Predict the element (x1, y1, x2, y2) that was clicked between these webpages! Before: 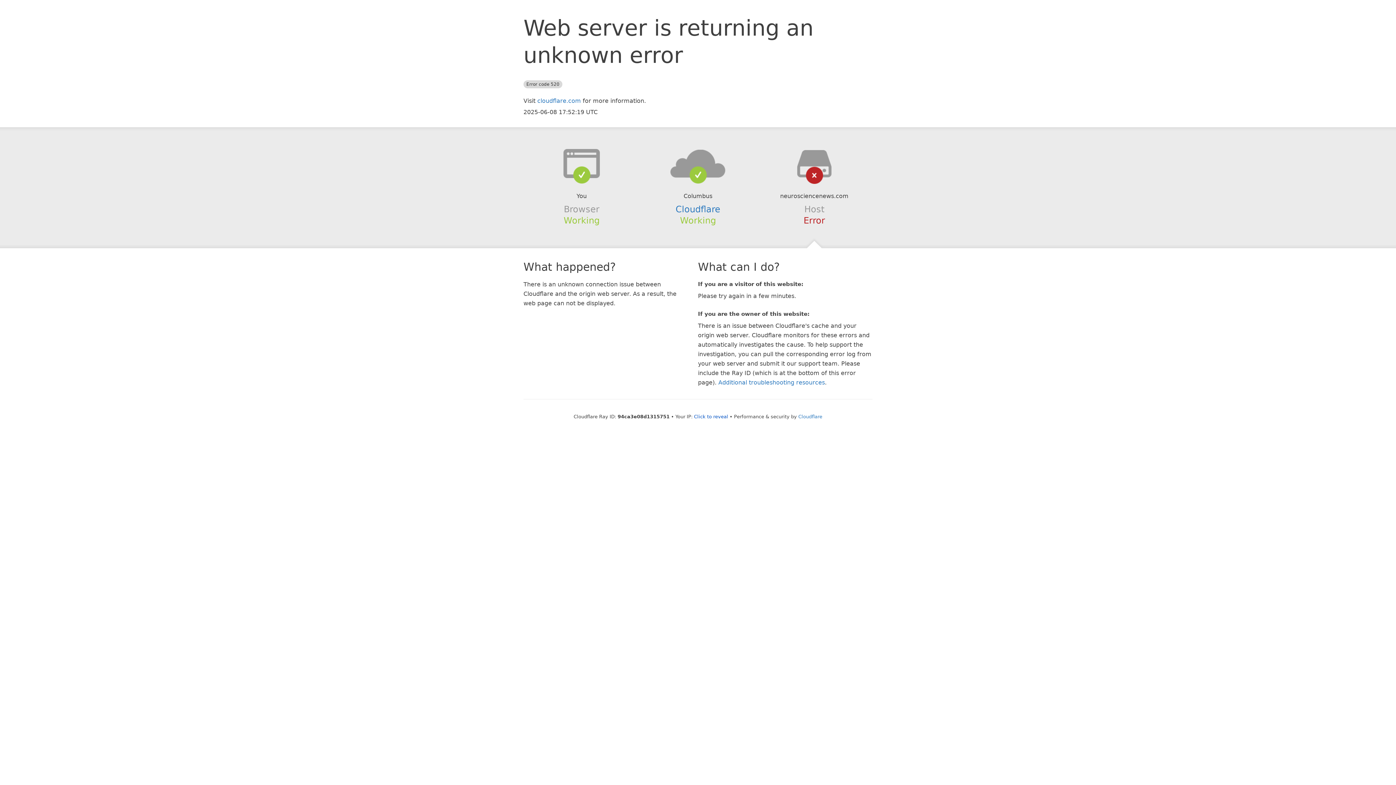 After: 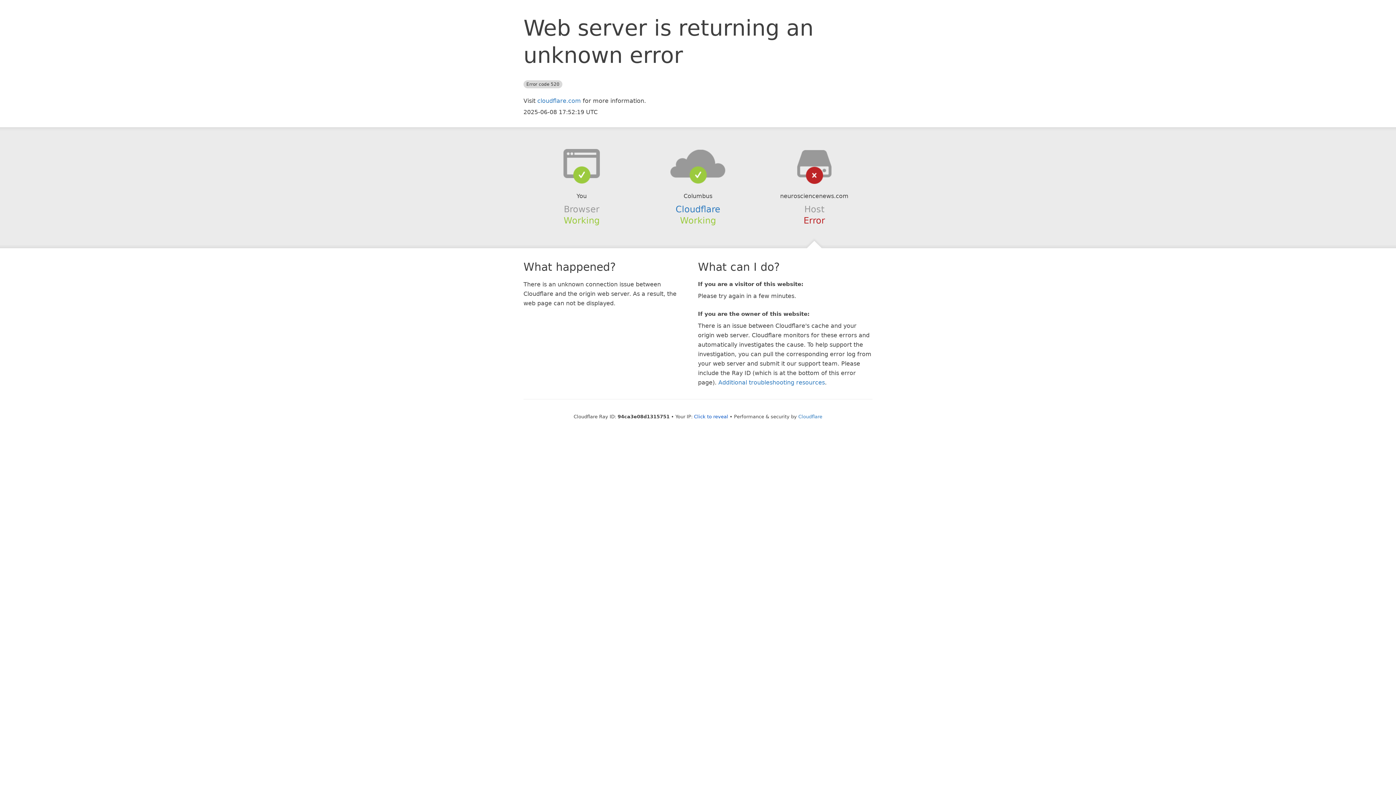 Action: bbox: (639, 148, 756, 178)